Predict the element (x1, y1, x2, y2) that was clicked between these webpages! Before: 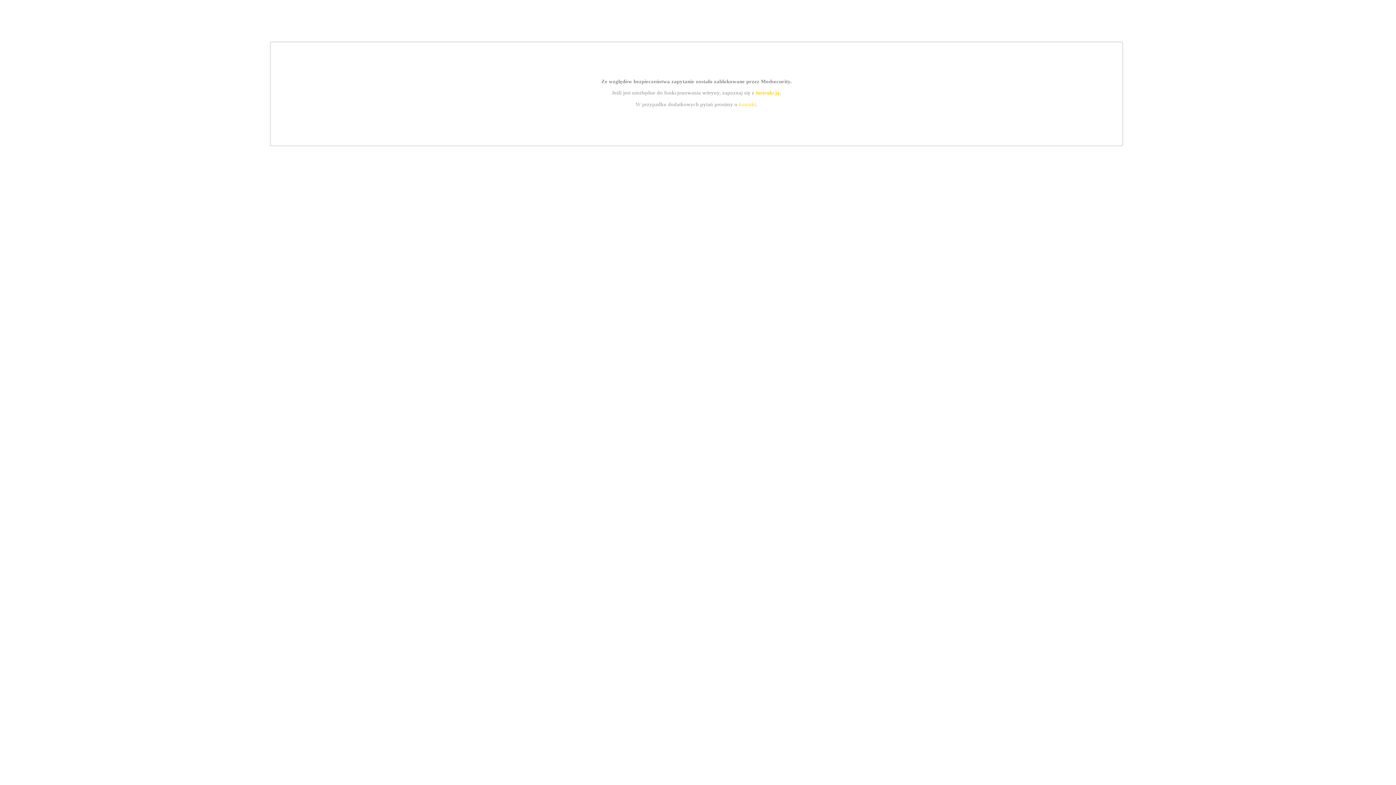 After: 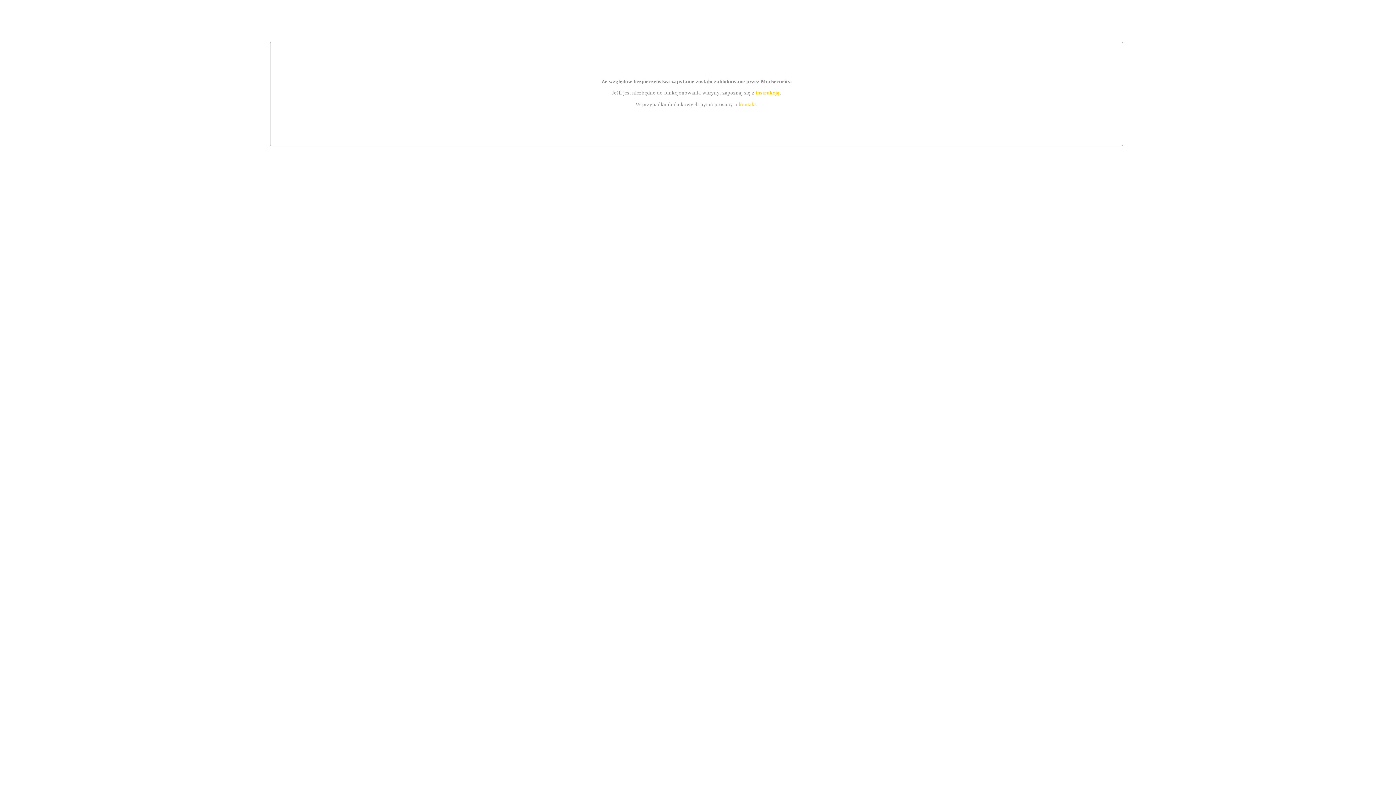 Action: label: instrukcją bbox: (755, 89, 779, 95)